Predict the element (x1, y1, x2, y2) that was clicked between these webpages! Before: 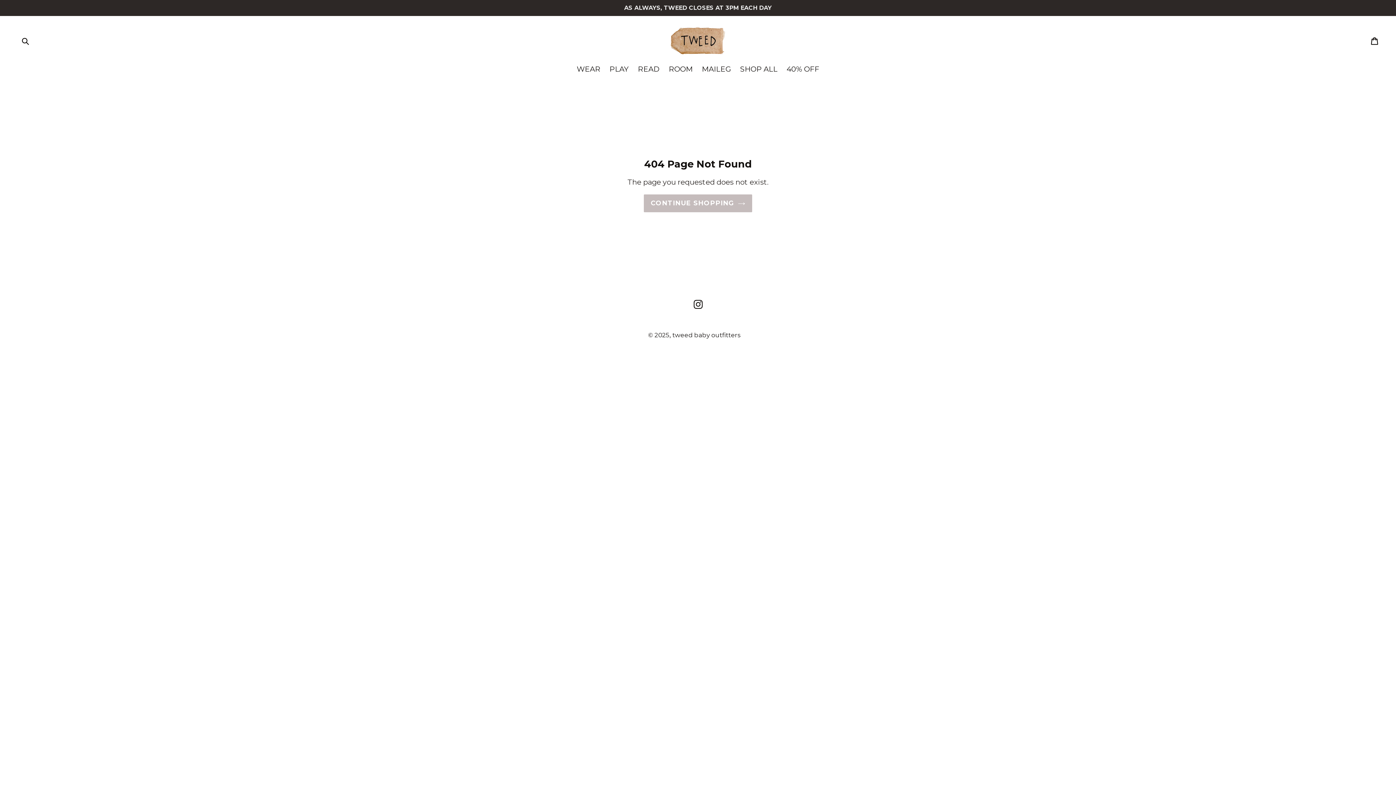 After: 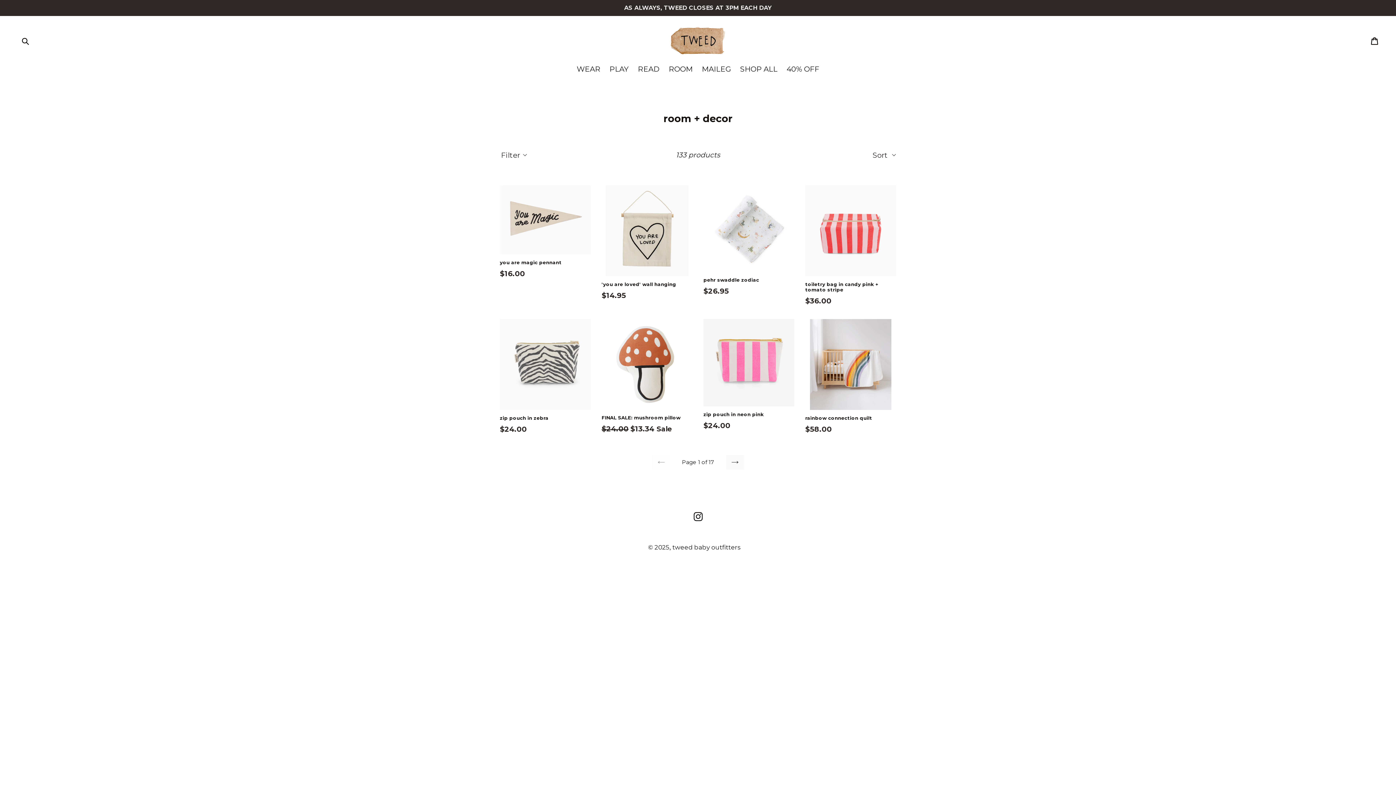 Action: label: ROOM bbox: (665, 63, 696, 75)